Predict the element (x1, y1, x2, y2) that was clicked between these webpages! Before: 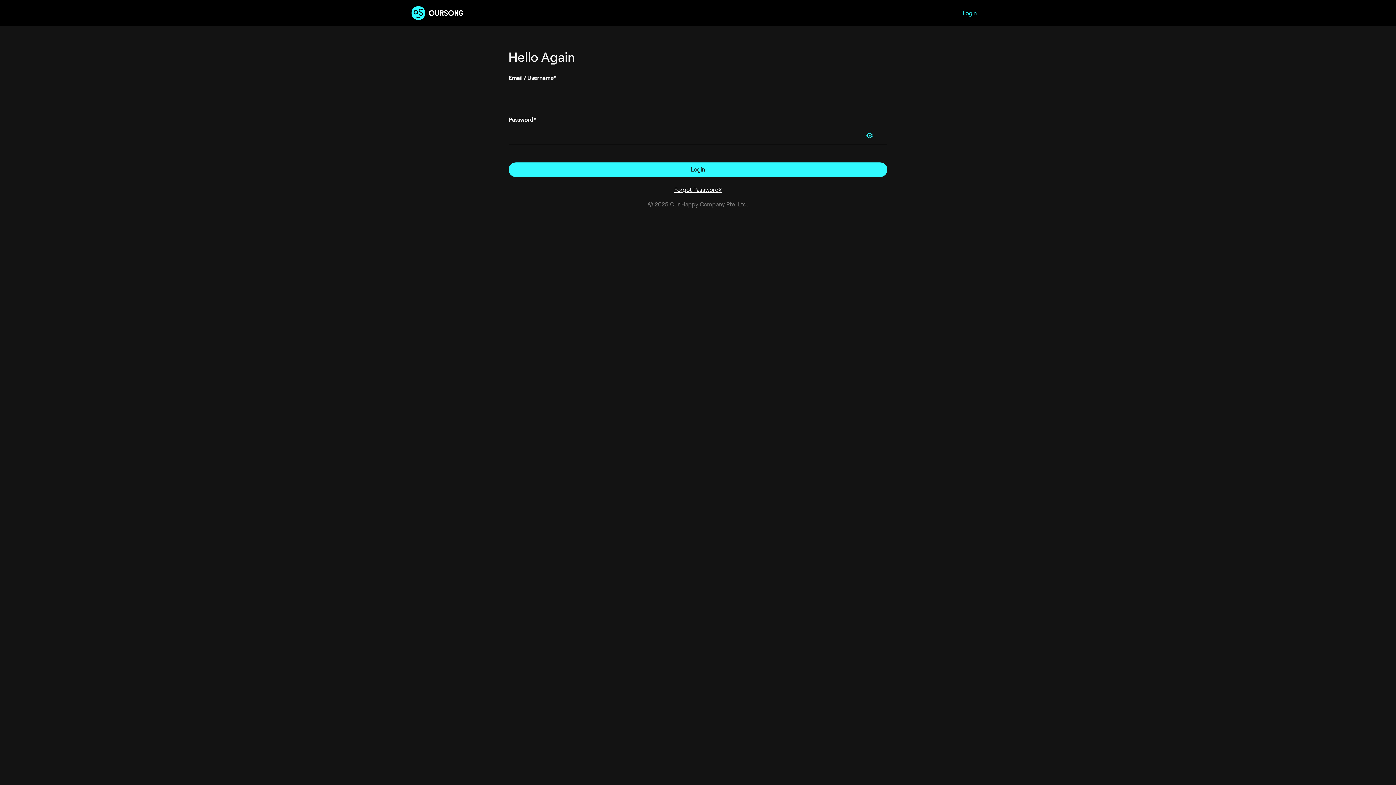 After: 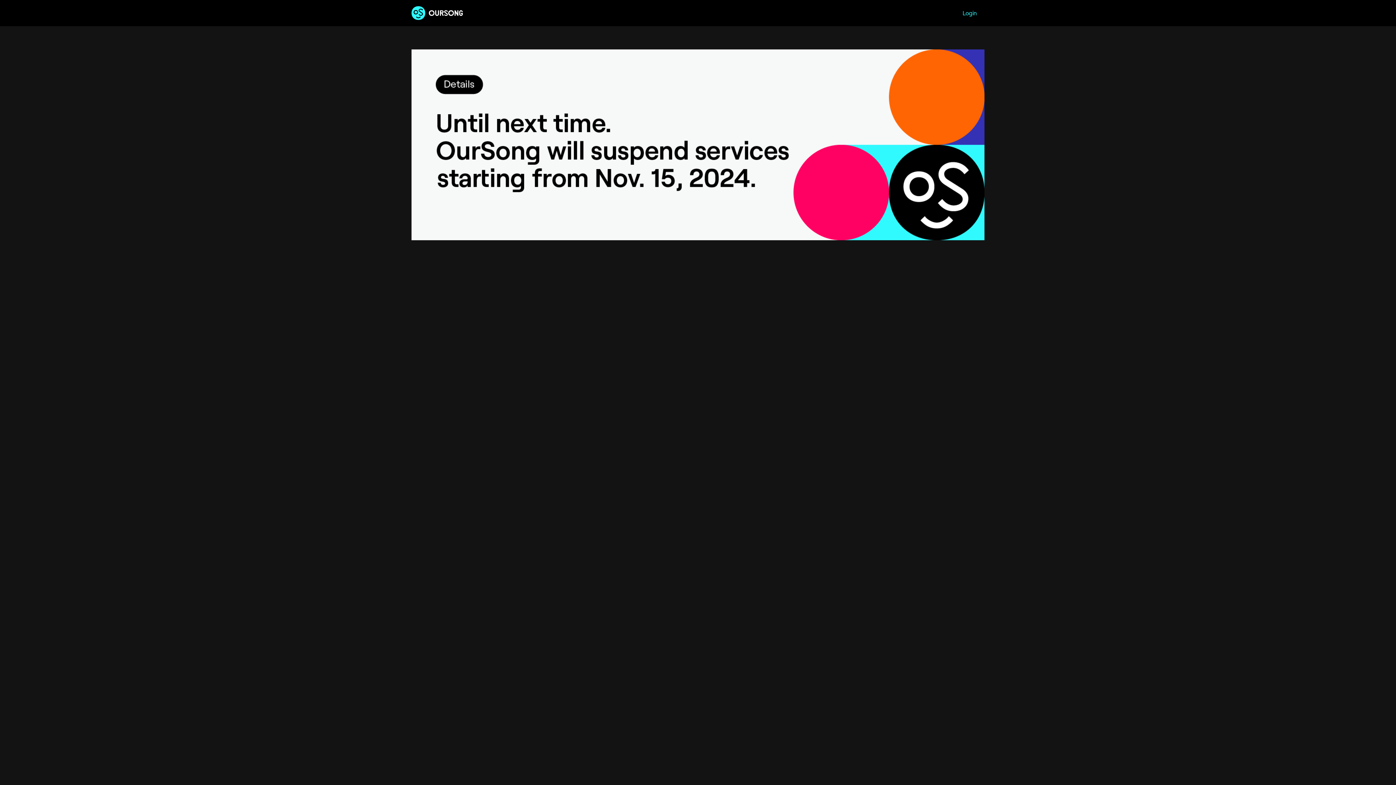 Action: bbox: (411, 4, 463, 21)